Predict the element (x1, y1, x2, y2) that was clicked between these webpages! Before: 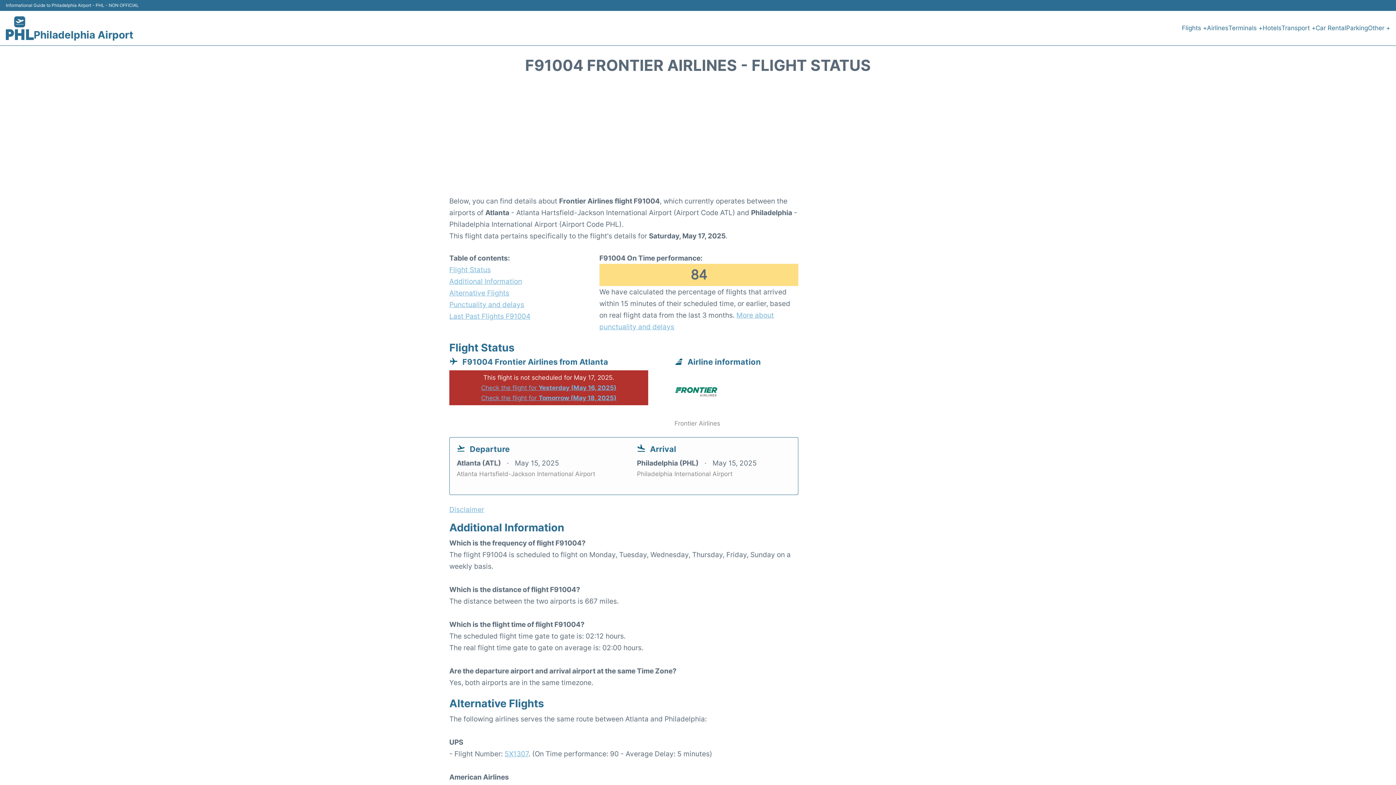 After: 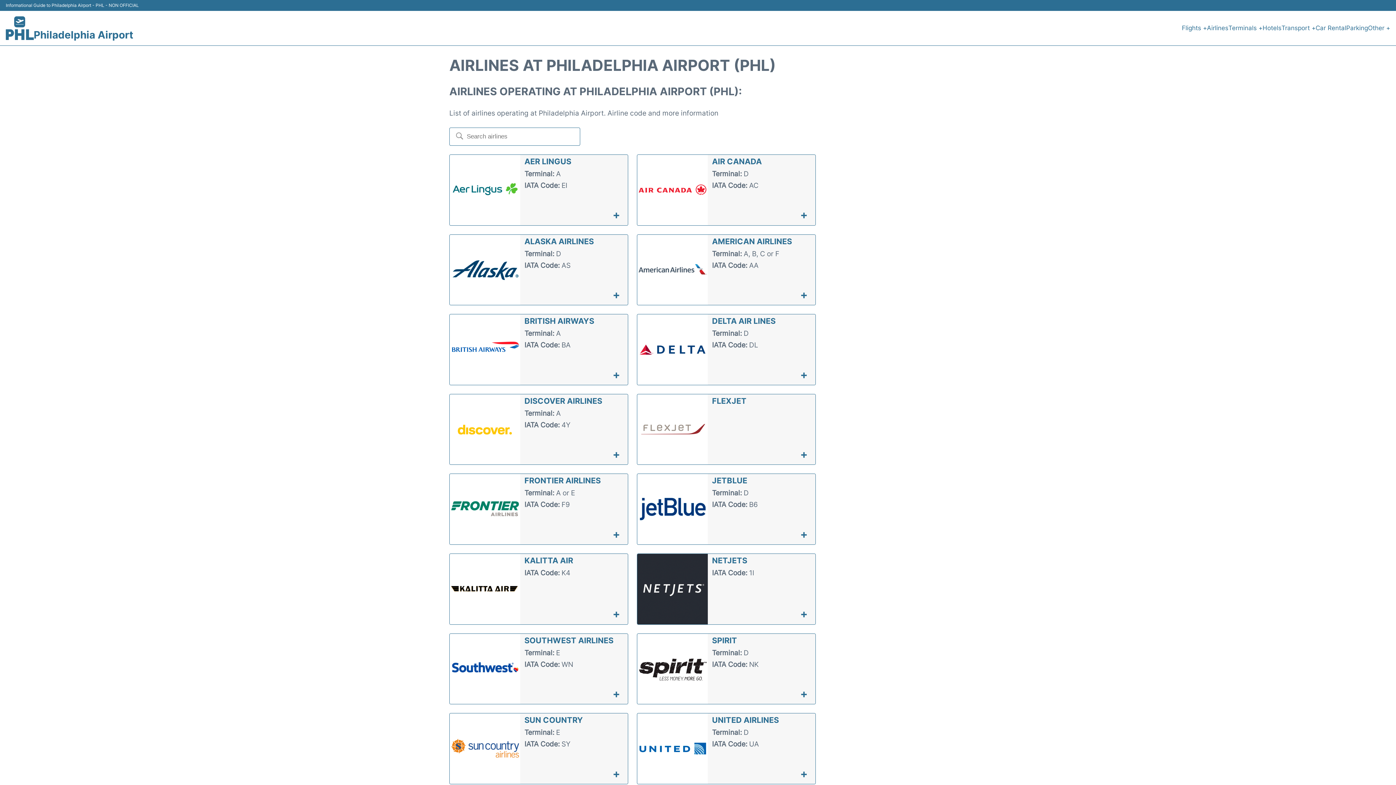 Action: label: Airlines bbox: (1207, 23, 1228, 33)